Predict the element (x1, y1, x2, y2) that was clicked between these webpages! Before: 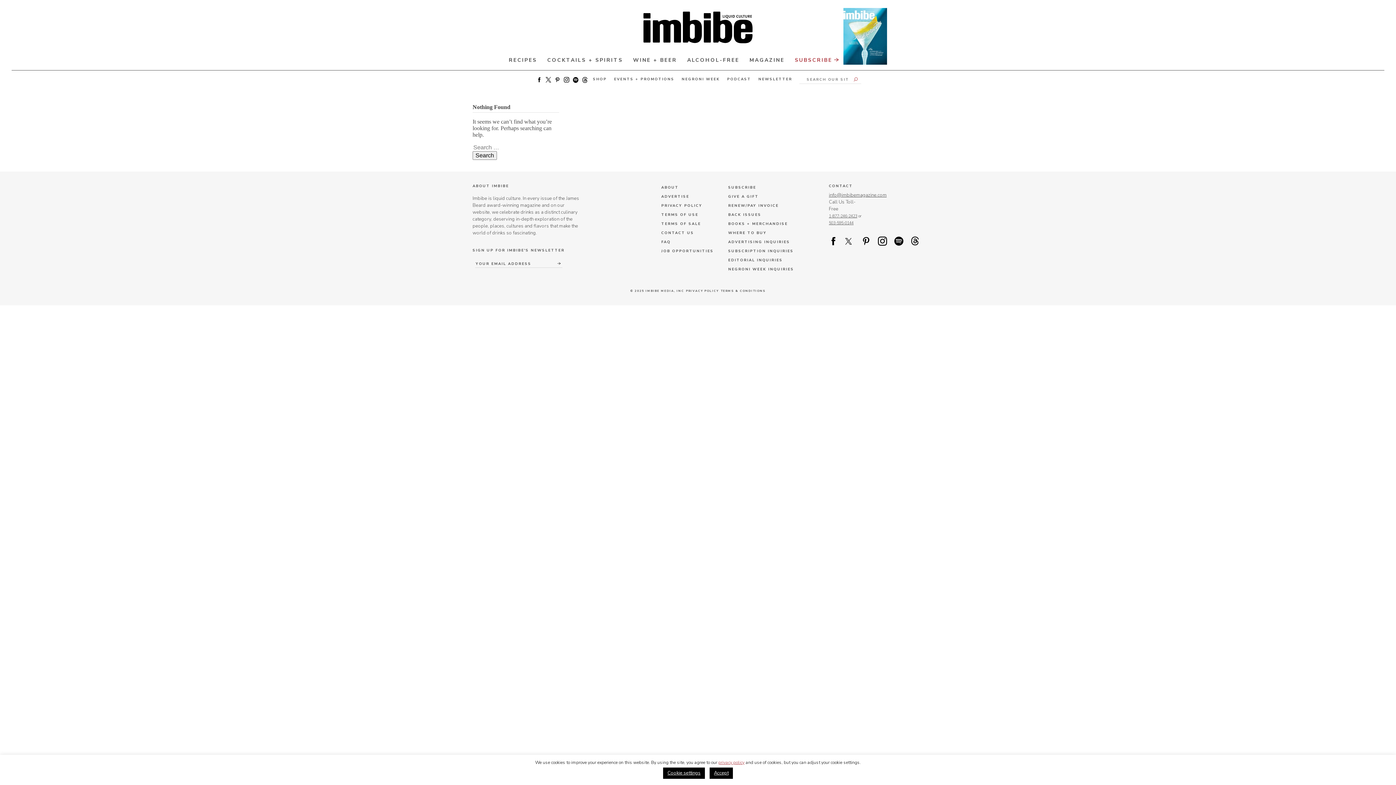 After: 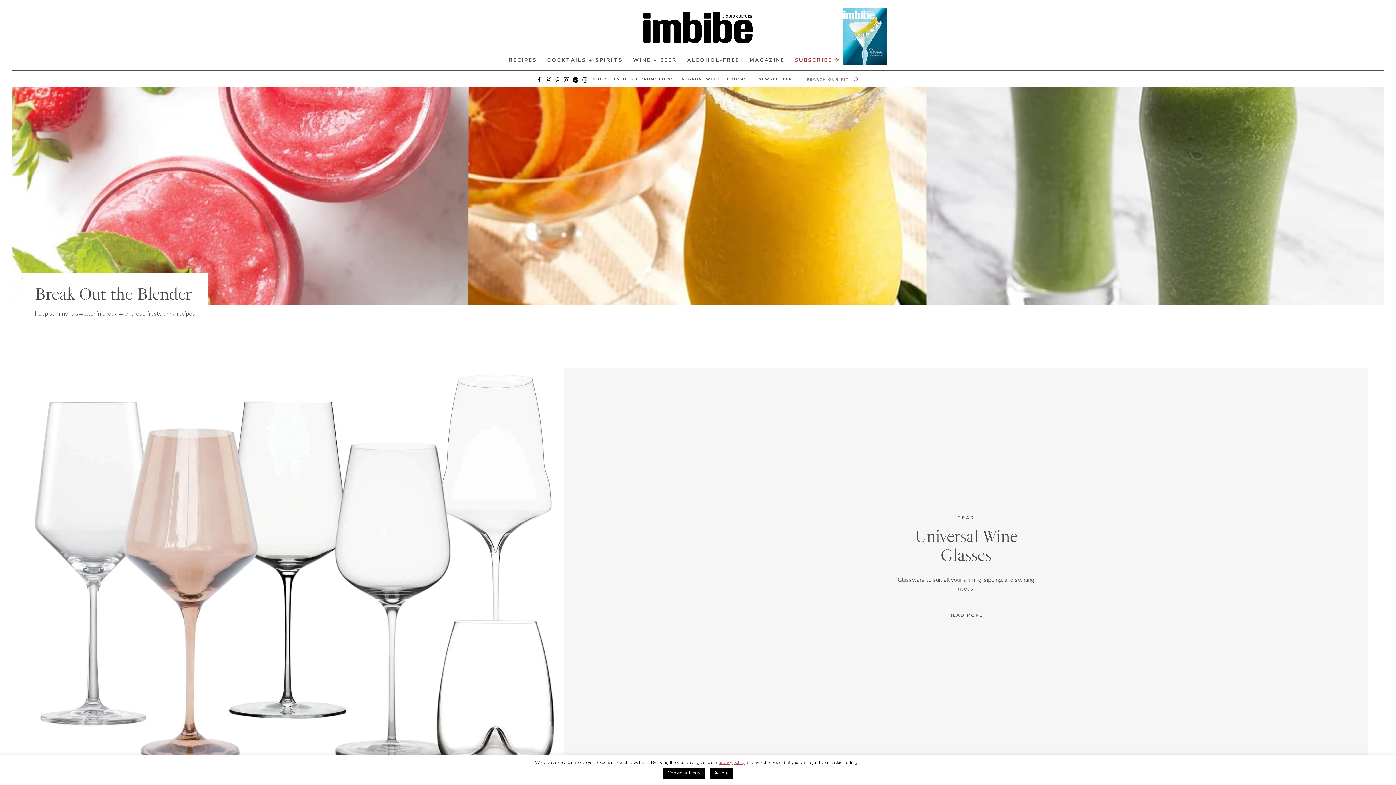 Action: bbox: (643, 11, 752, 43)